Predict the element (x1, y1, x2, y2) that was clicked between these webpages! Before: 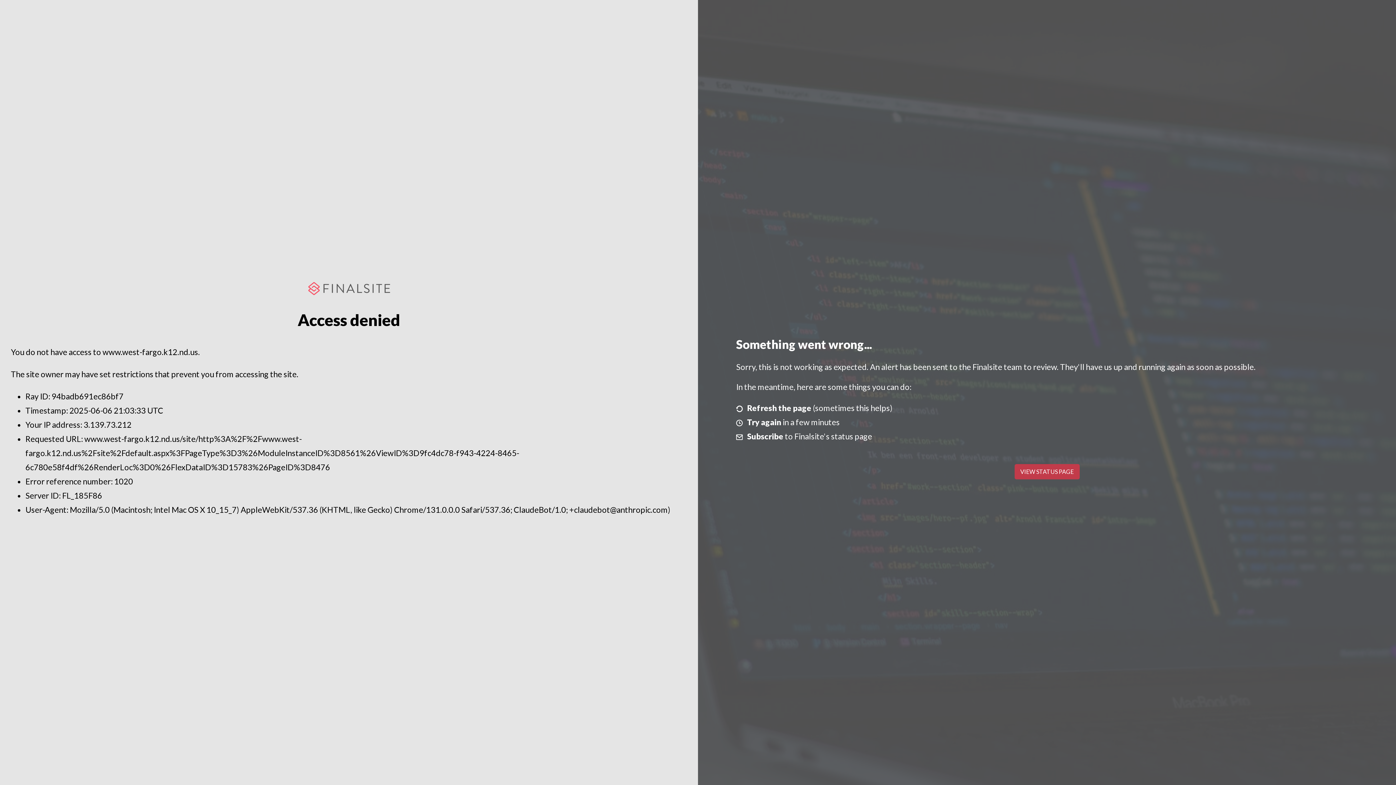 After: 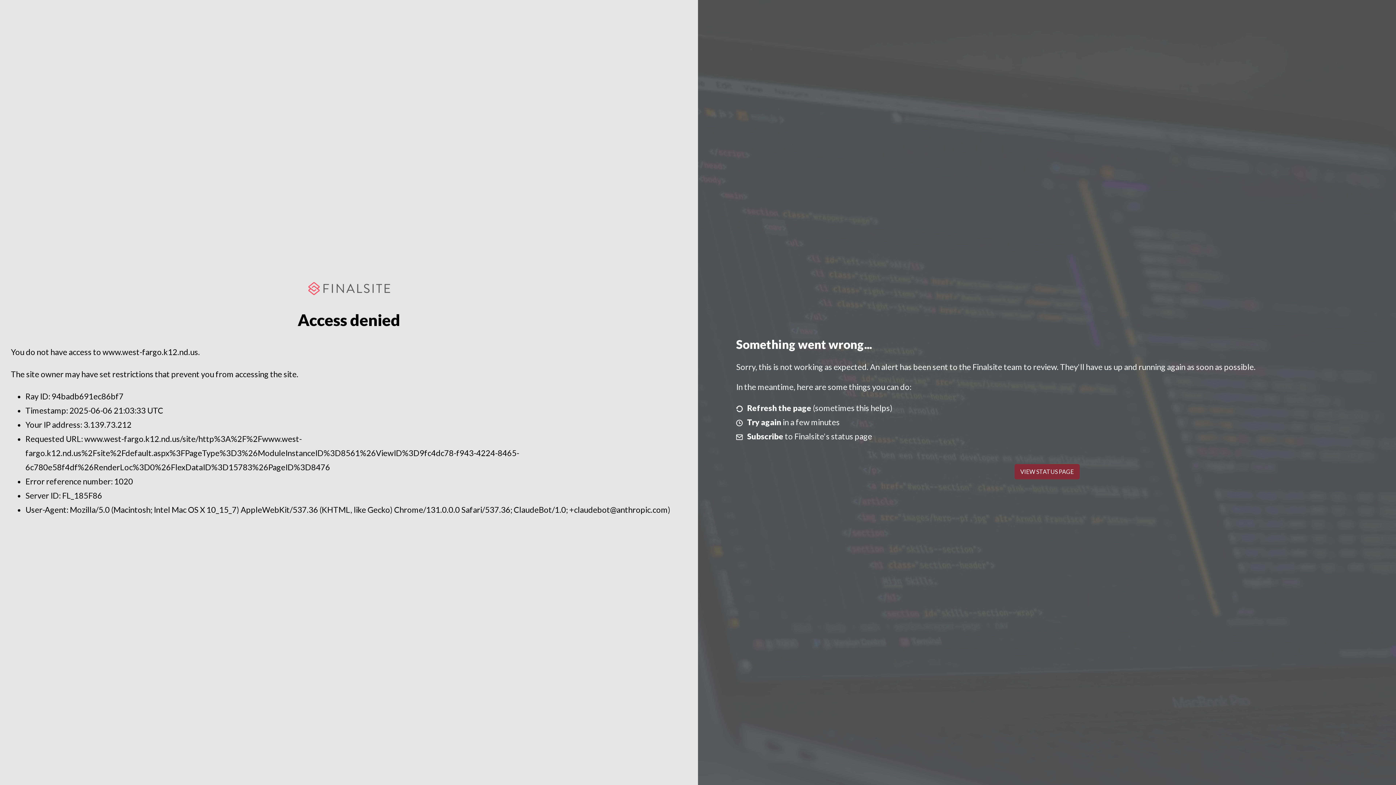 Action: bbox: (1014, 464, 1079, 479) label: VIEW STATUS PAGE